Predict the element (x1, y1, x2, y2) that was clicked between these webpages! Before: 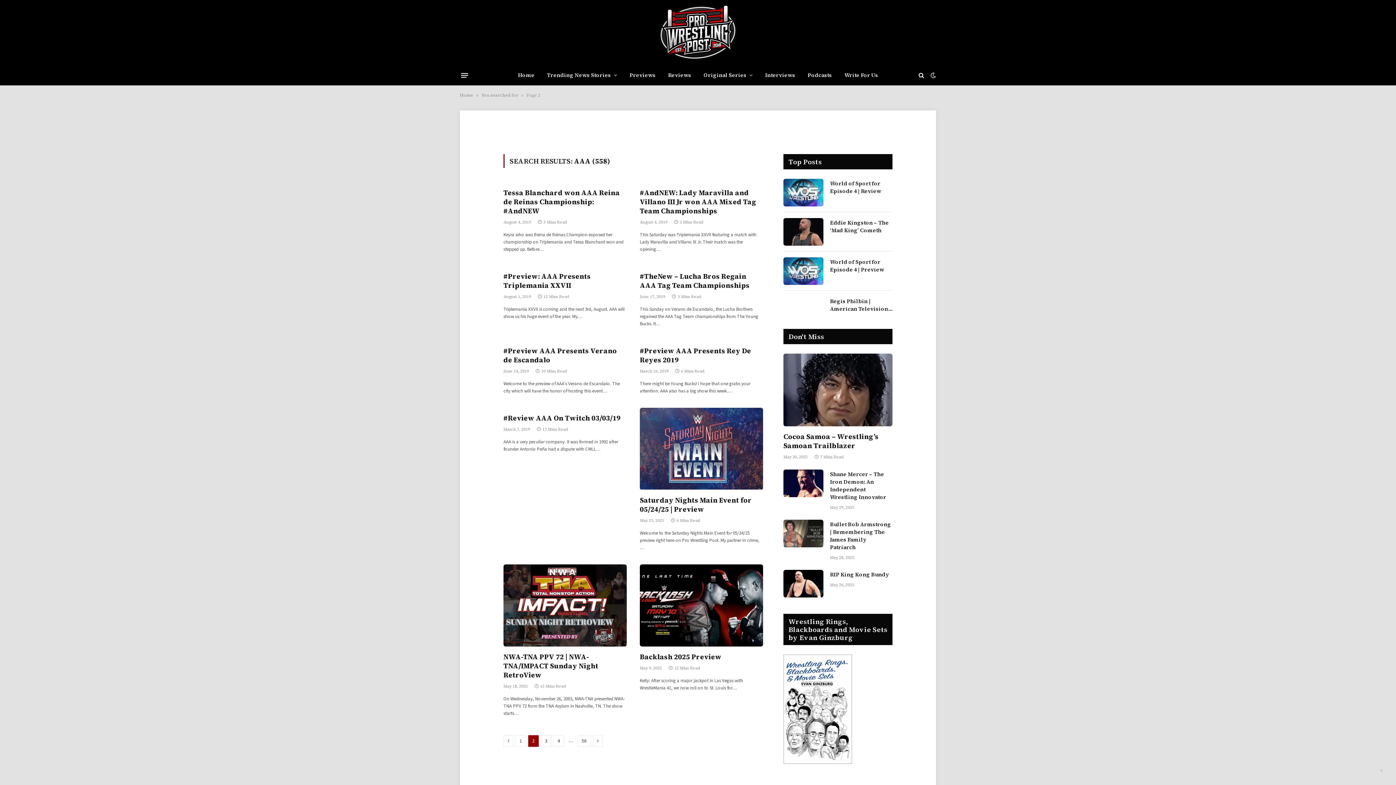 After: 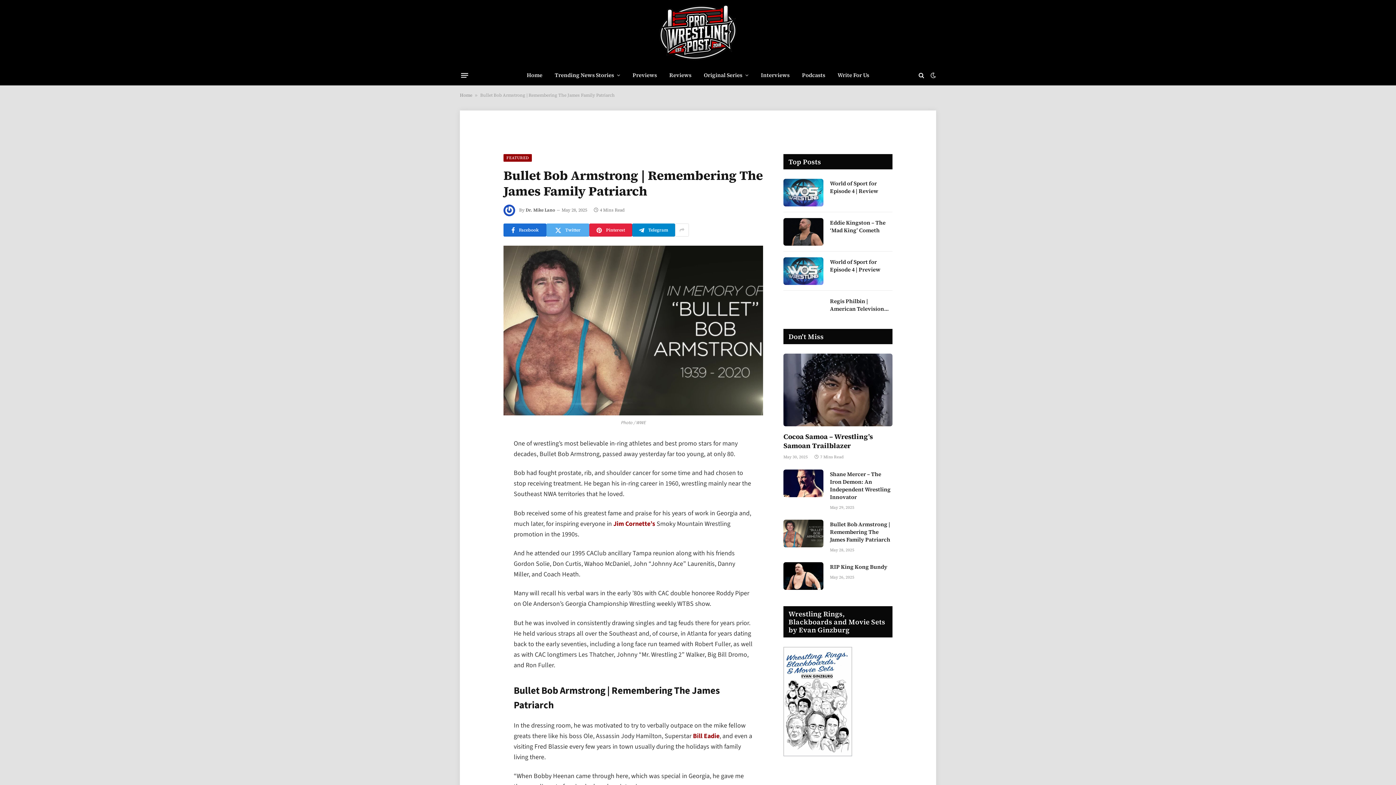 Action: bbox: (830, 520, 892, 551) label: Bullet Bob Armstrong | Remembering The James Family Patriarch